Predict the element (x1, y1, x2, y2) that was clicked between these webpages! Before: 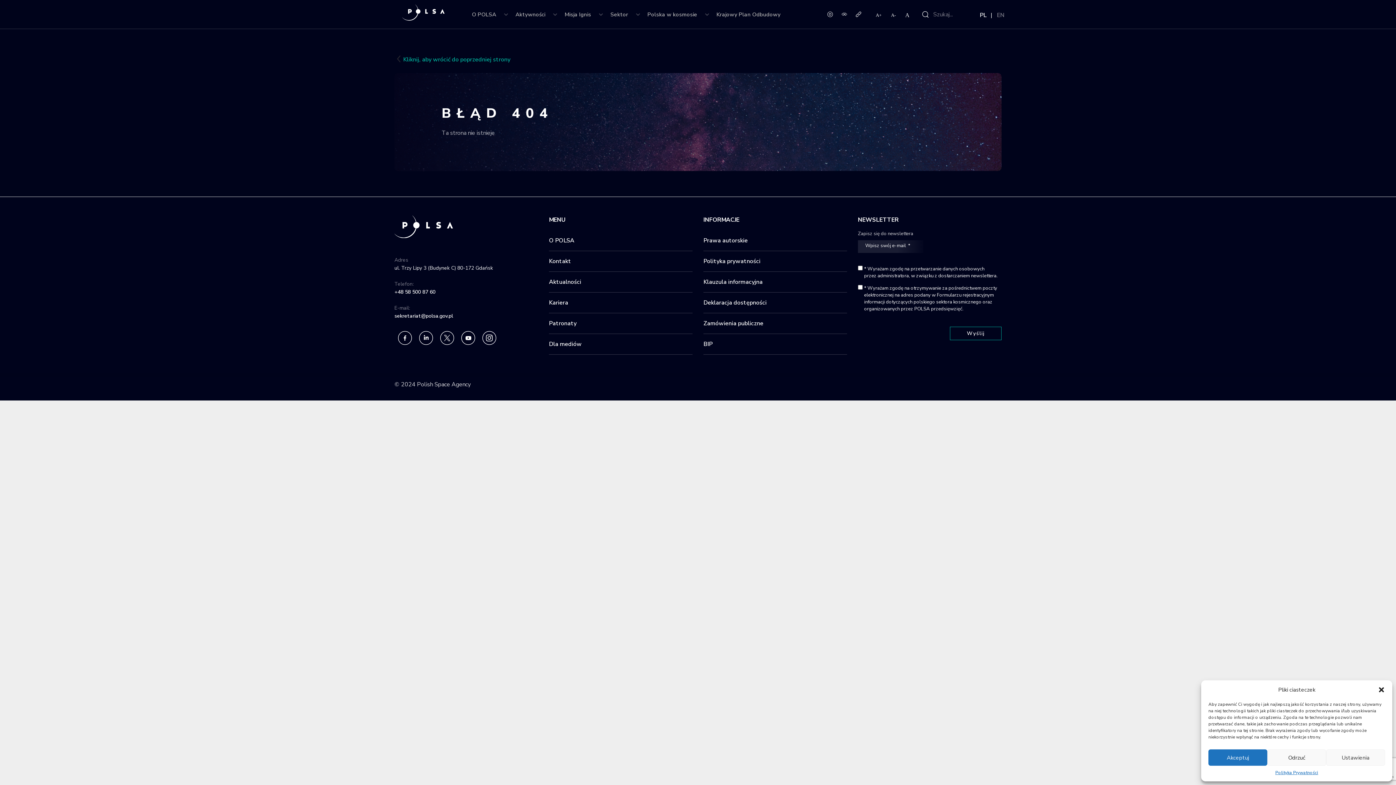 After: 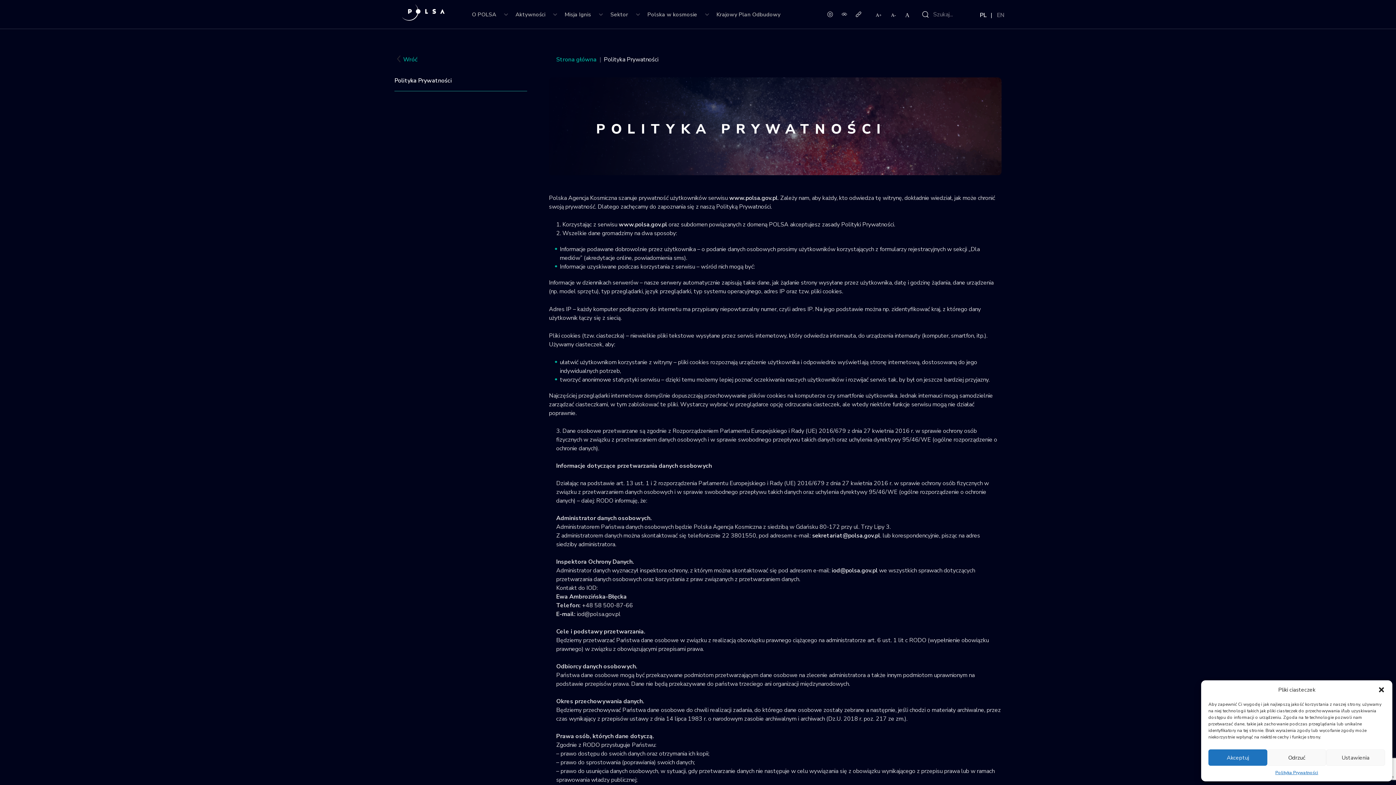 Action: label: Polityka Prywatności bbox: (1275, 769, 1318, 776)